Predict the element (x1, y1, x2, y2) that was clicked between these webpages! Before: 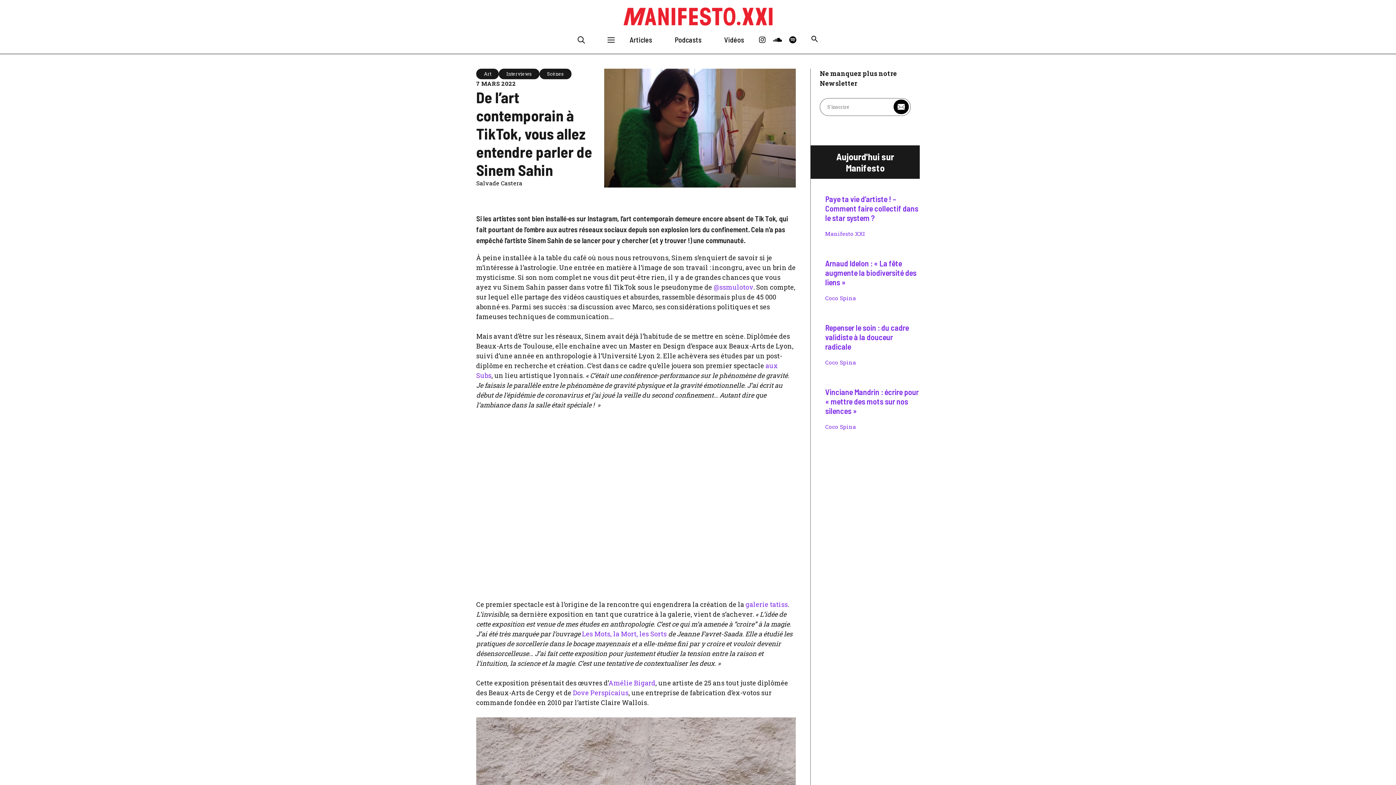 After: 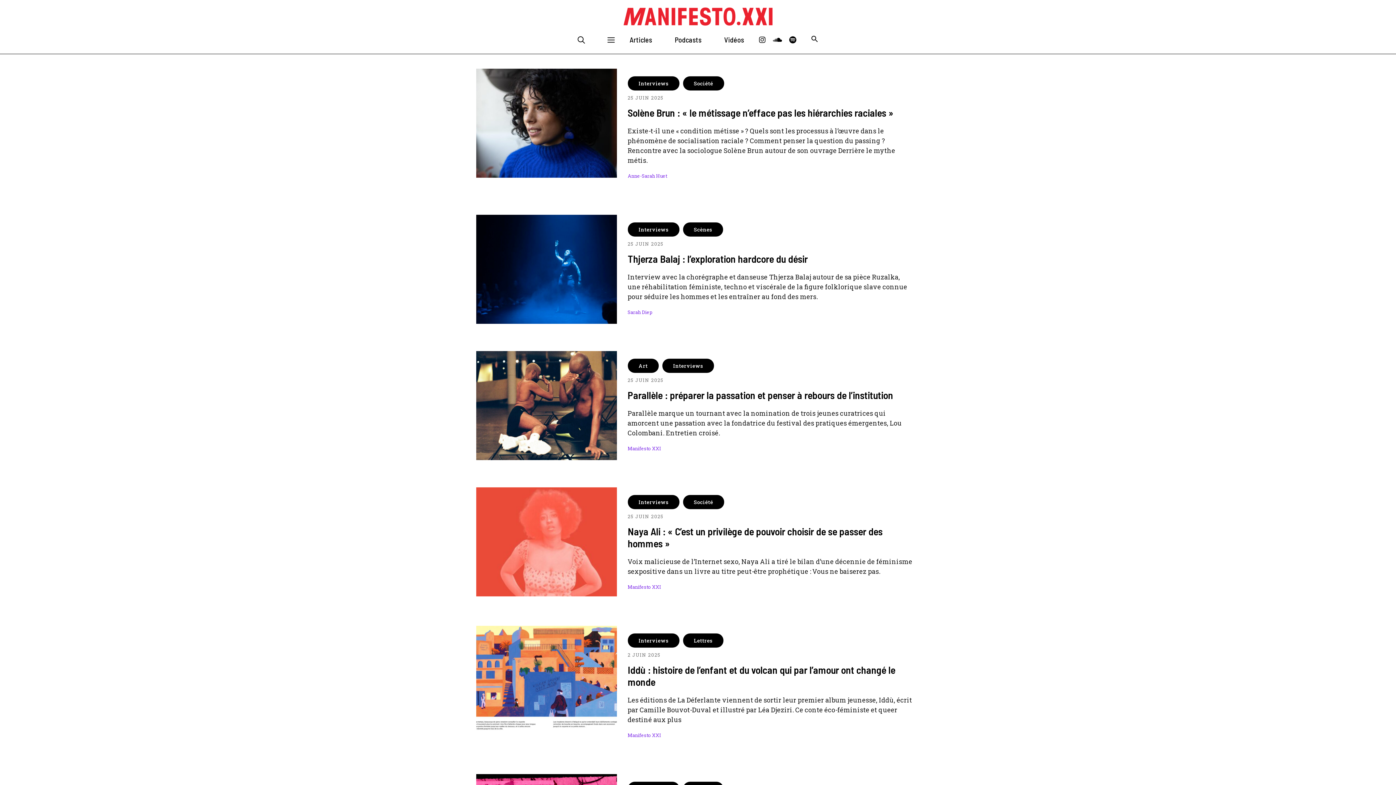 Action: label: Interviews bbox: (498, 68, 539, 79)